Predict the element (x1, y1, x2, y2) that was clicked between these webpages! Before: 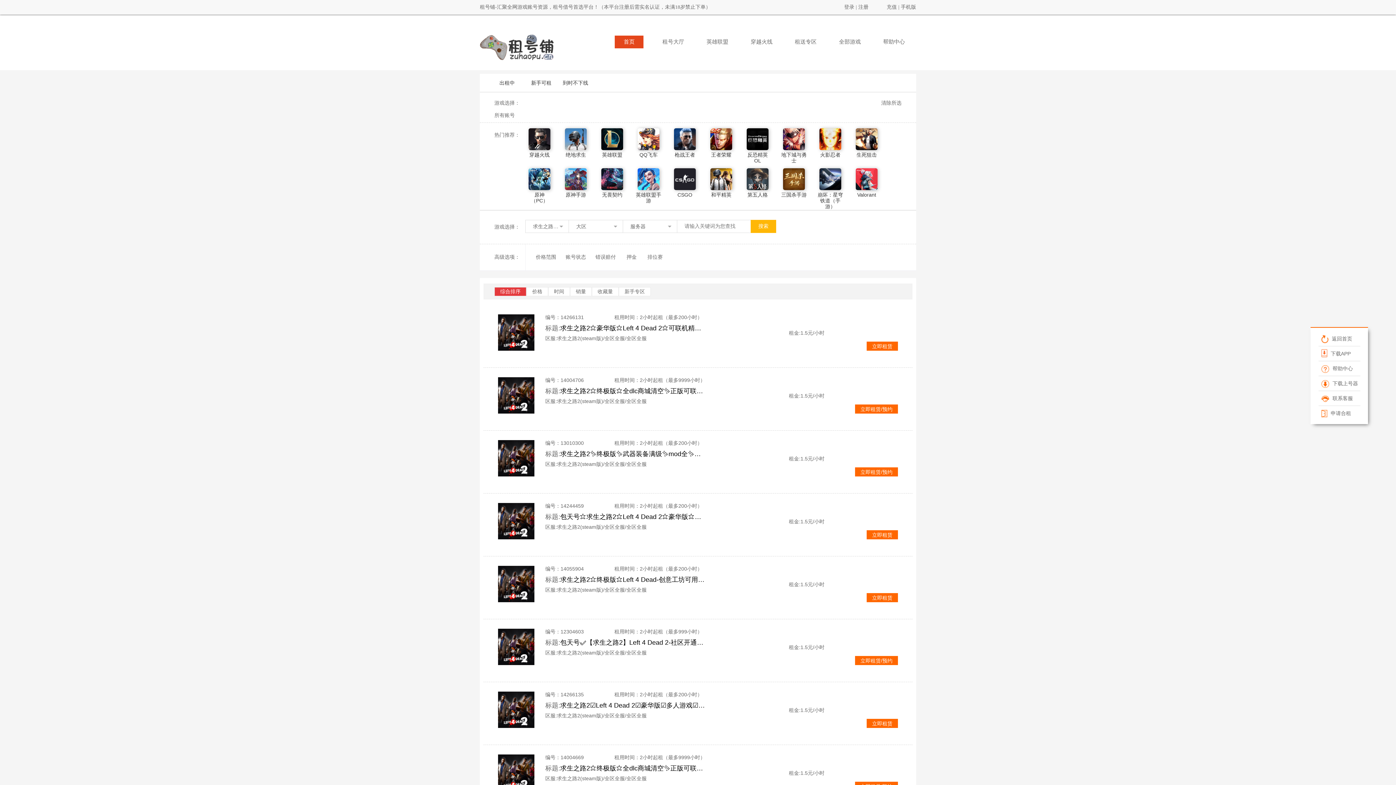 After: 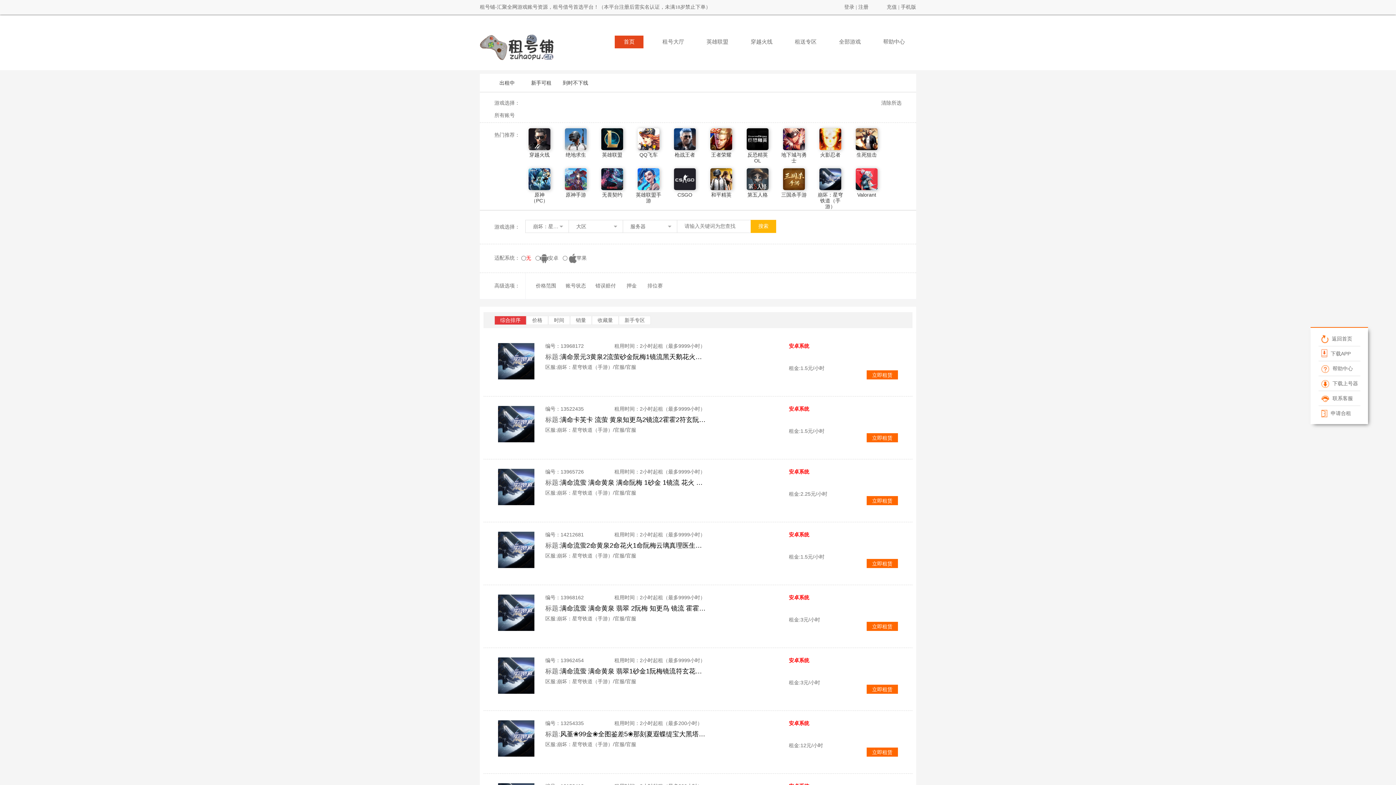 Action: bbox: (817, 168, 843, 204) label: 崩坏：星穹铁道（手游）